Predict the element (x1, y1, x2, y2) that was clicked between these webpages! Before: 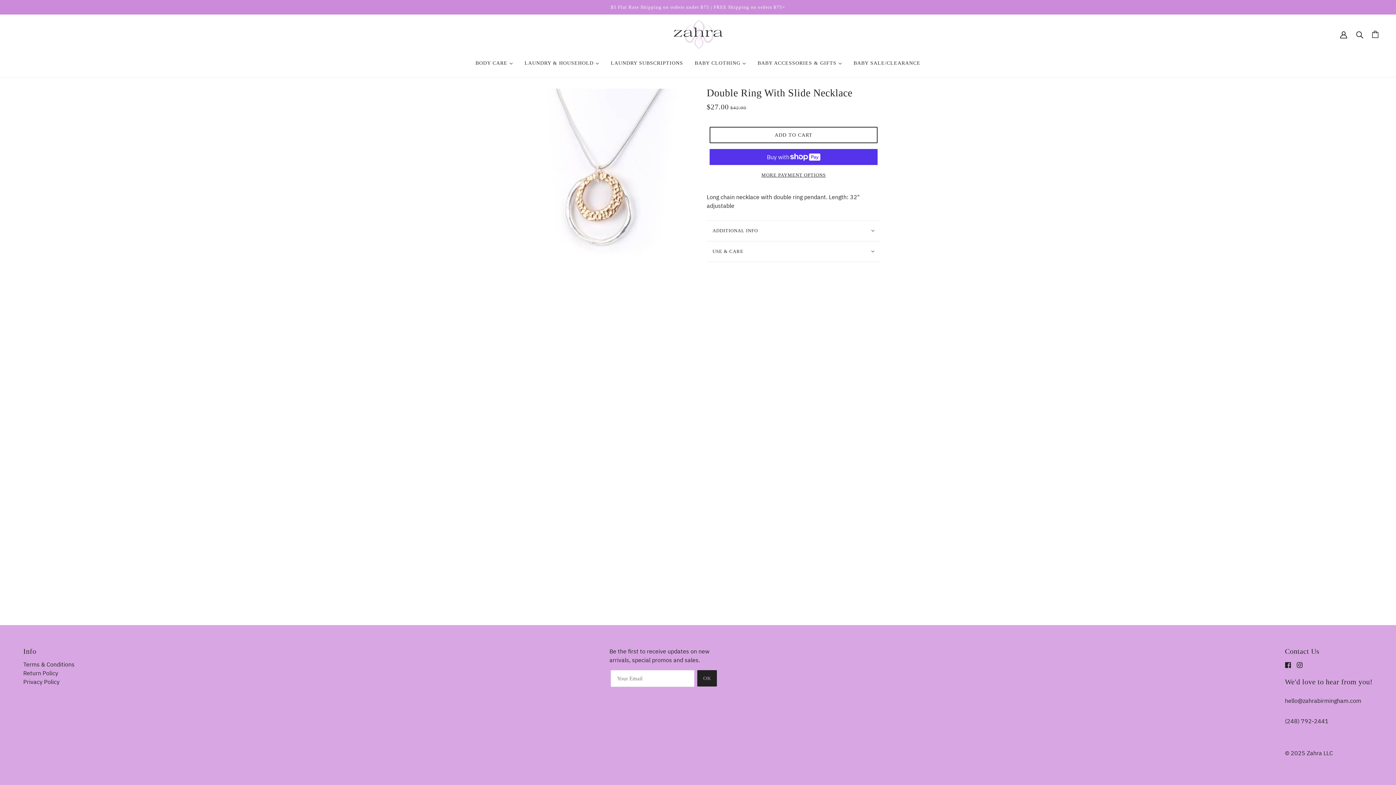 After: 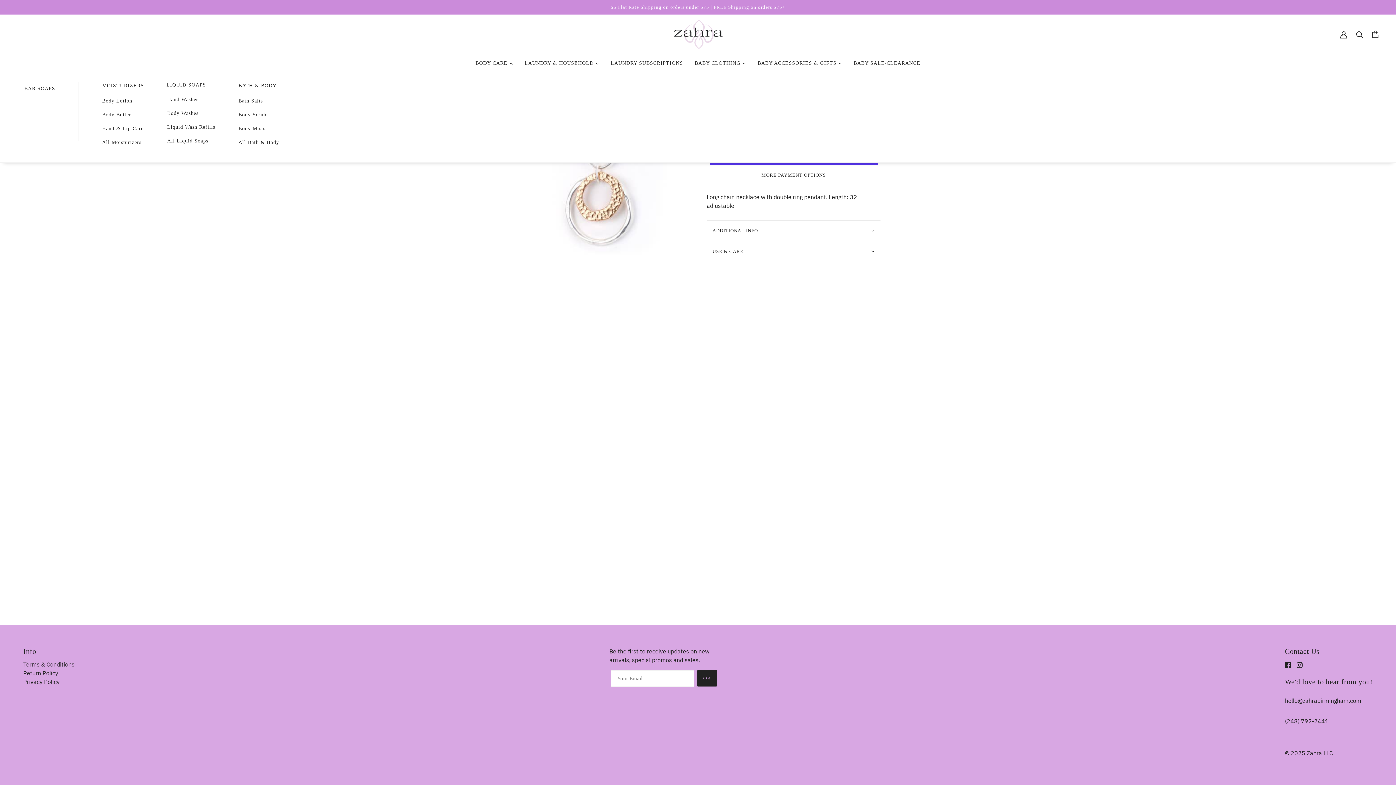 Action: label: BODY CARE  bbox: (469, 54, 518, 71)